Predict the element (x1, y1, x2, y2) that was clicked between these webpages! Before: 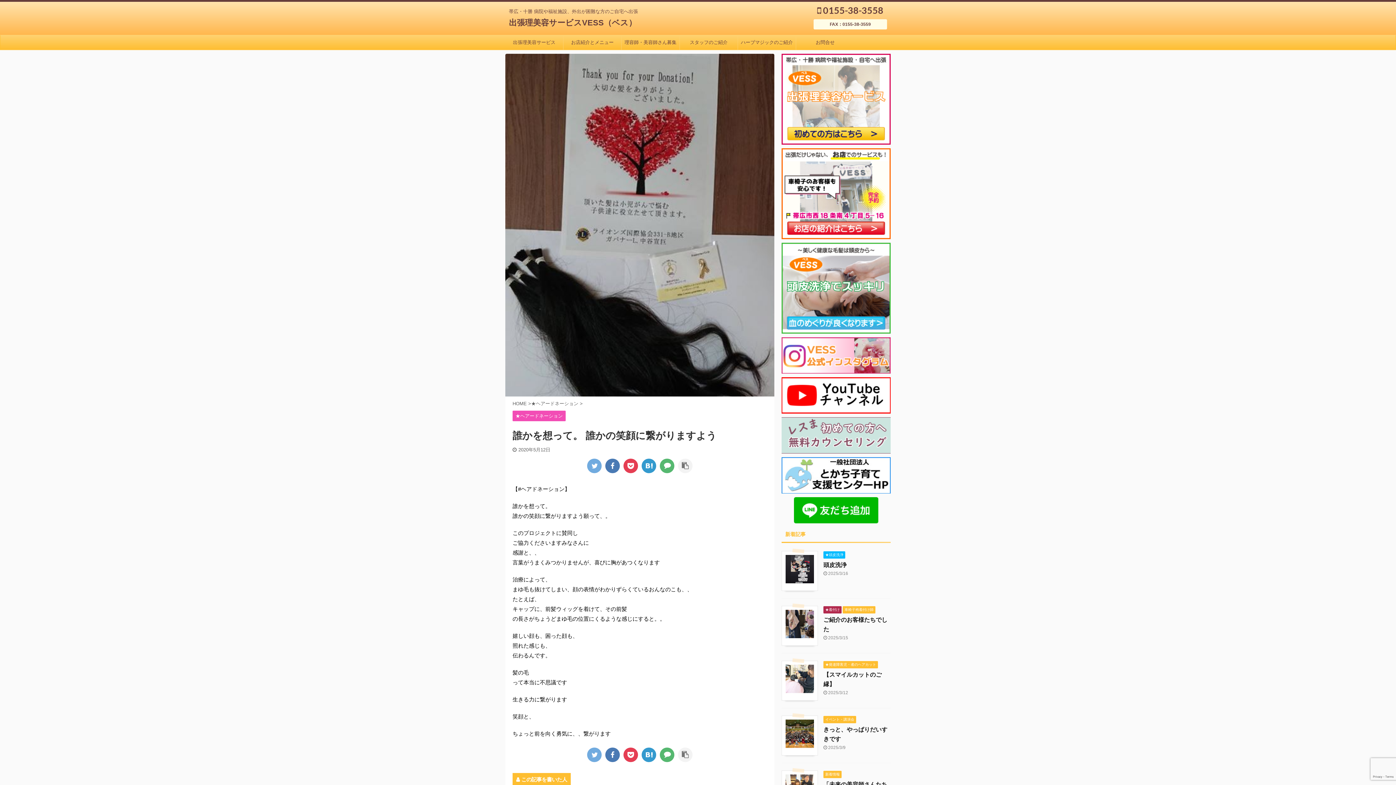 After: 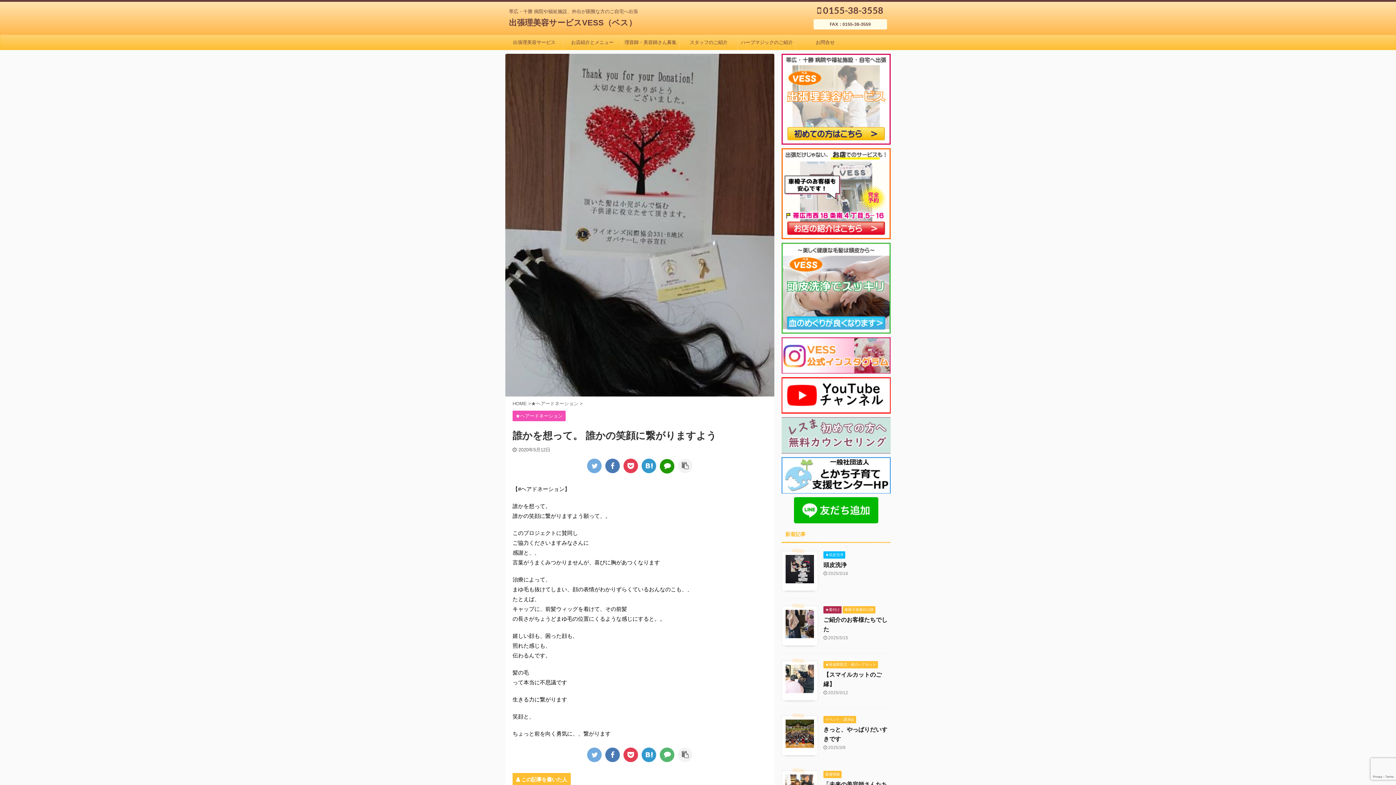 Action: bbox: (660, 458, 674, 473)